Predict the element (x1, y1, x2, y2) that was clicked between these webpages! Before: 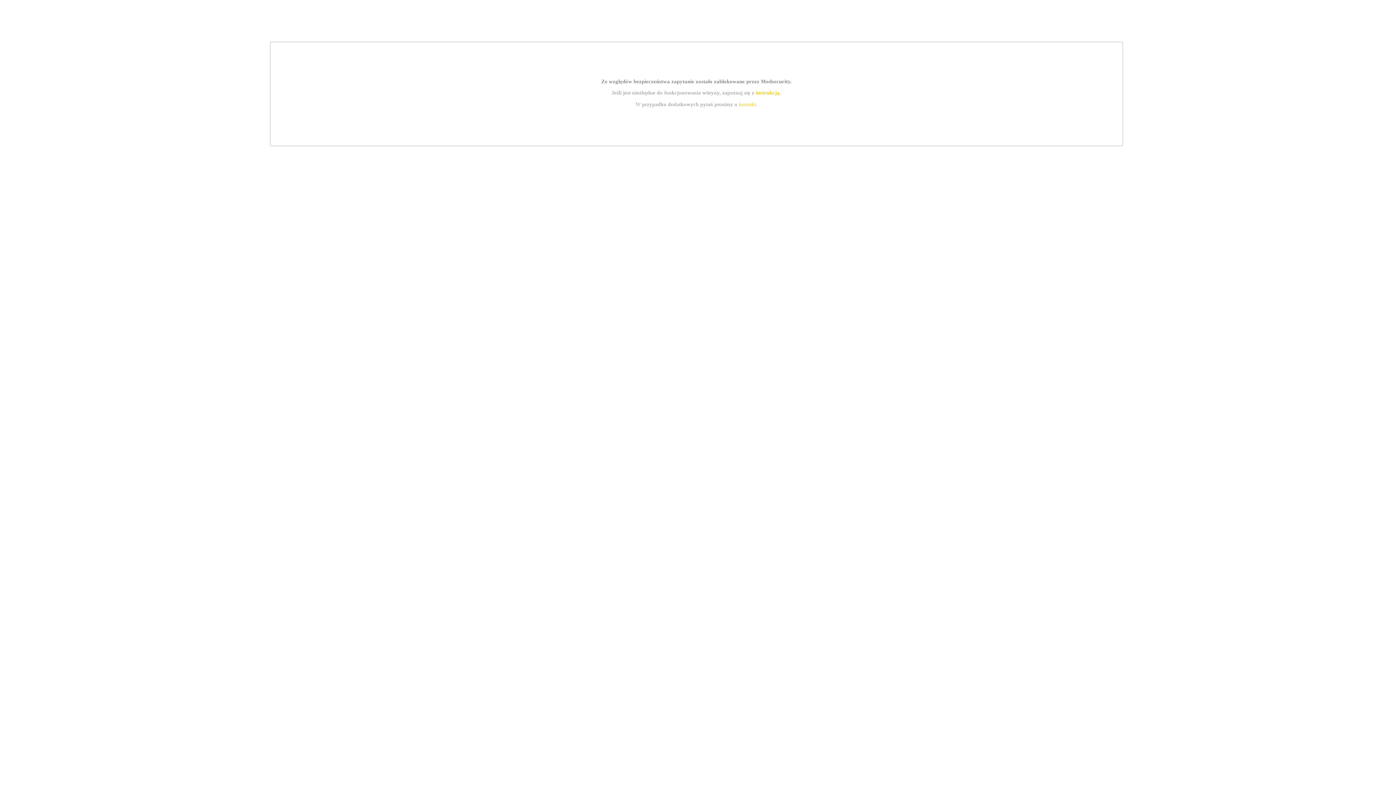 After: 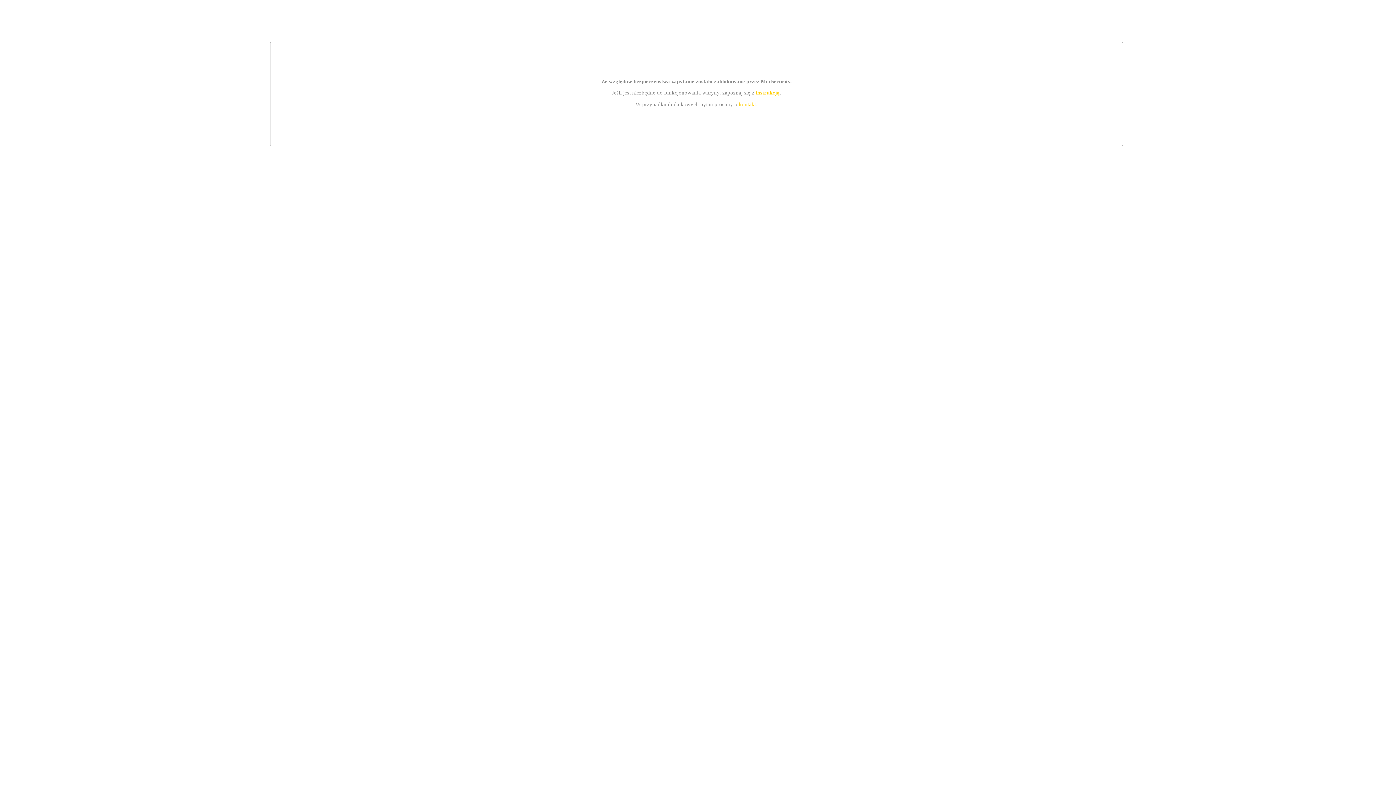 Action: label: kontakt bbox: (739, 101, 756, 107)